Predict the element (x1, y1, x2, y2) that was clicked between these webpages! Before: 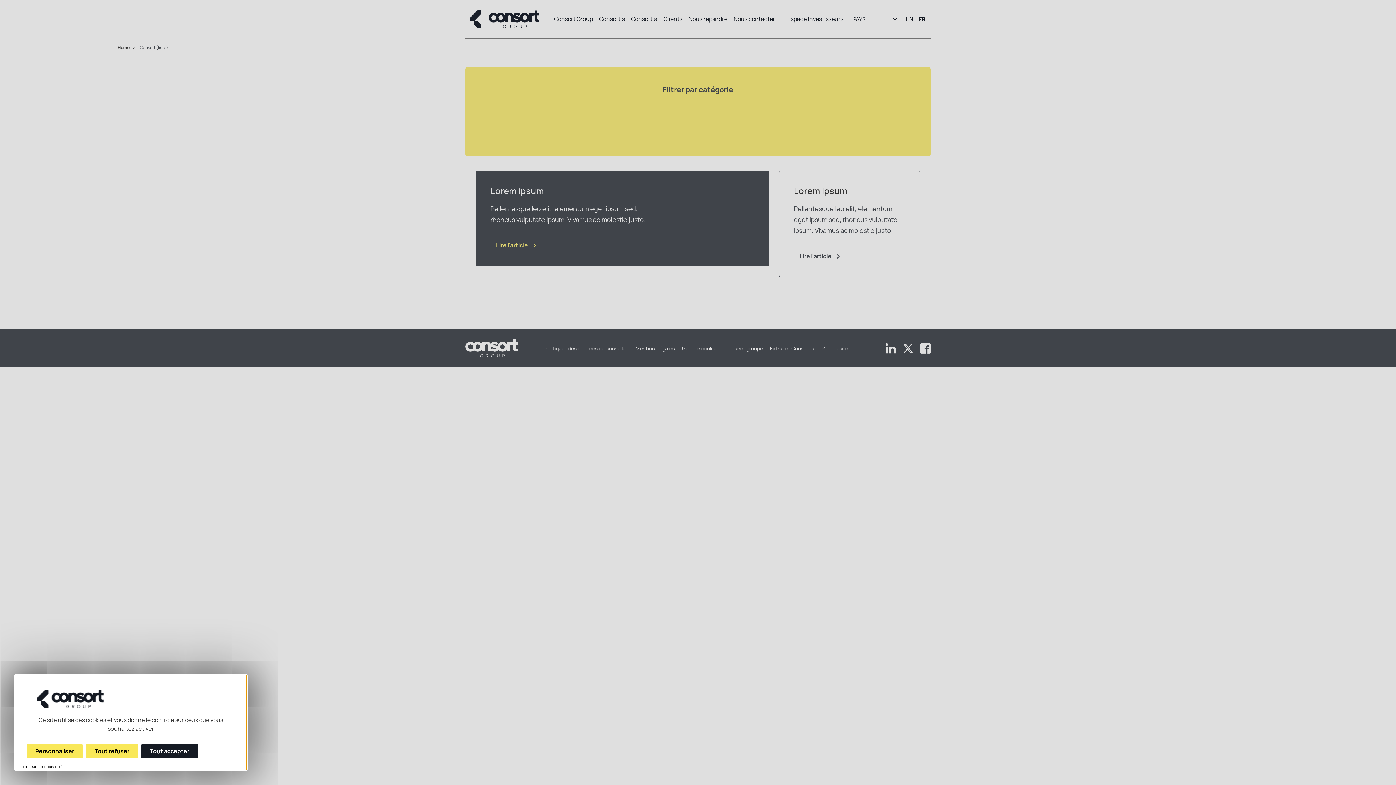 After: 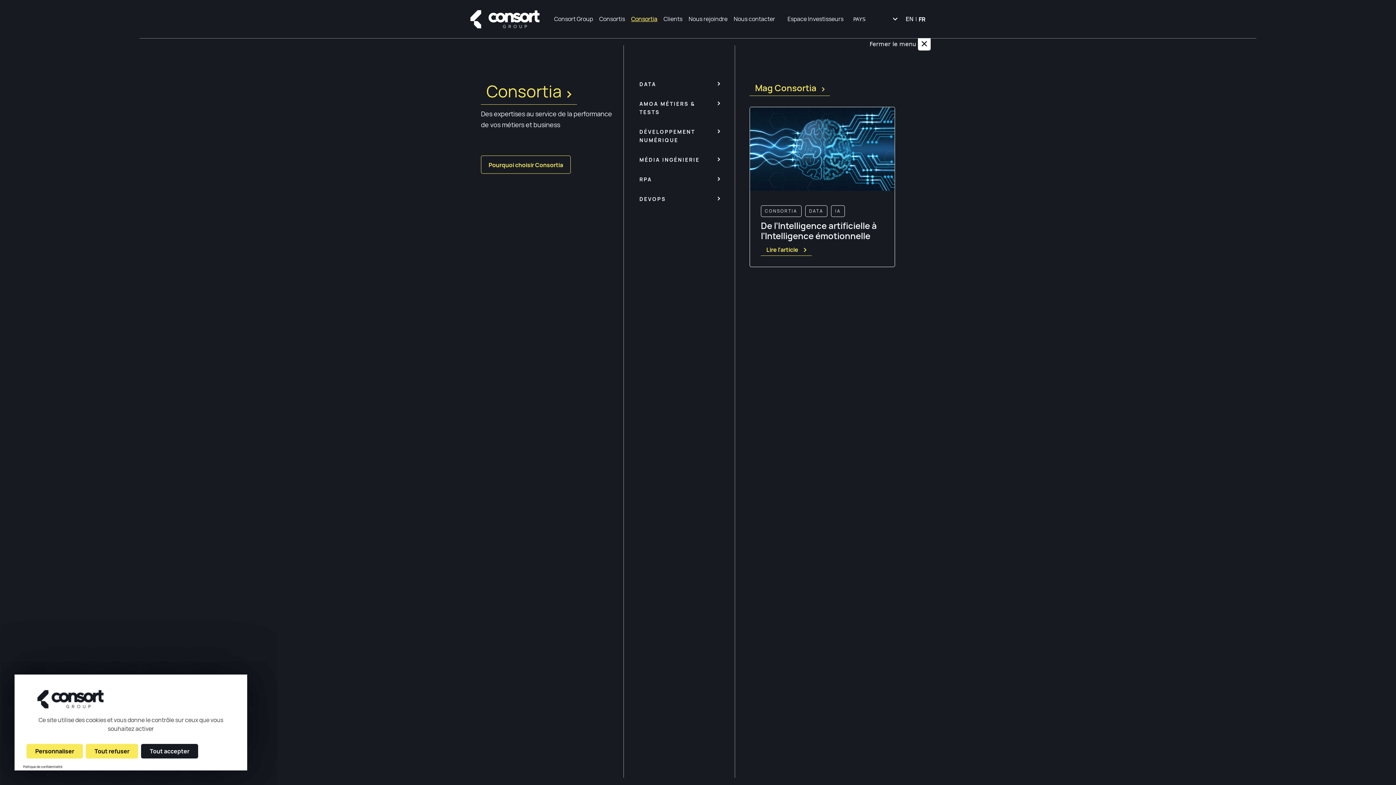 Action: label: Consortia bbox: (631, 0, 657, 38)